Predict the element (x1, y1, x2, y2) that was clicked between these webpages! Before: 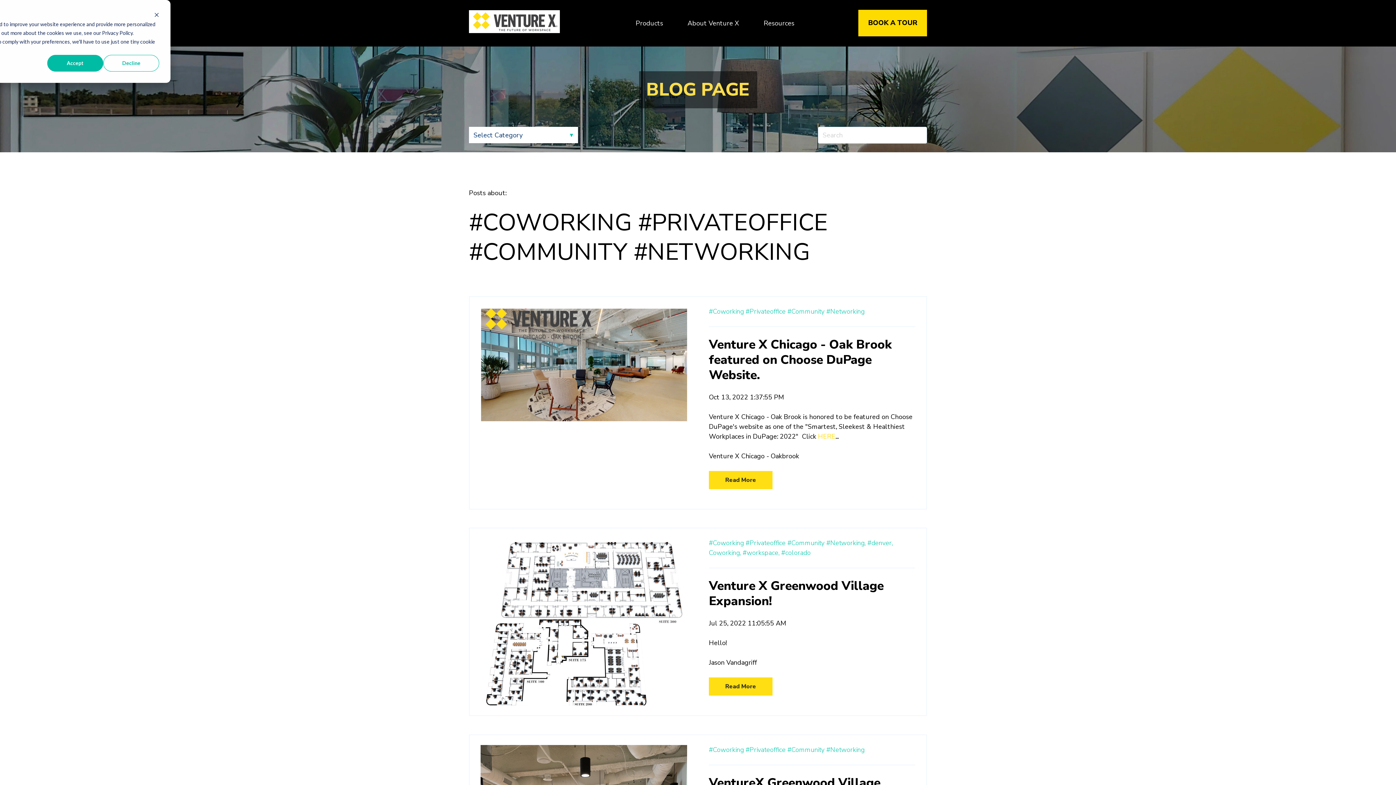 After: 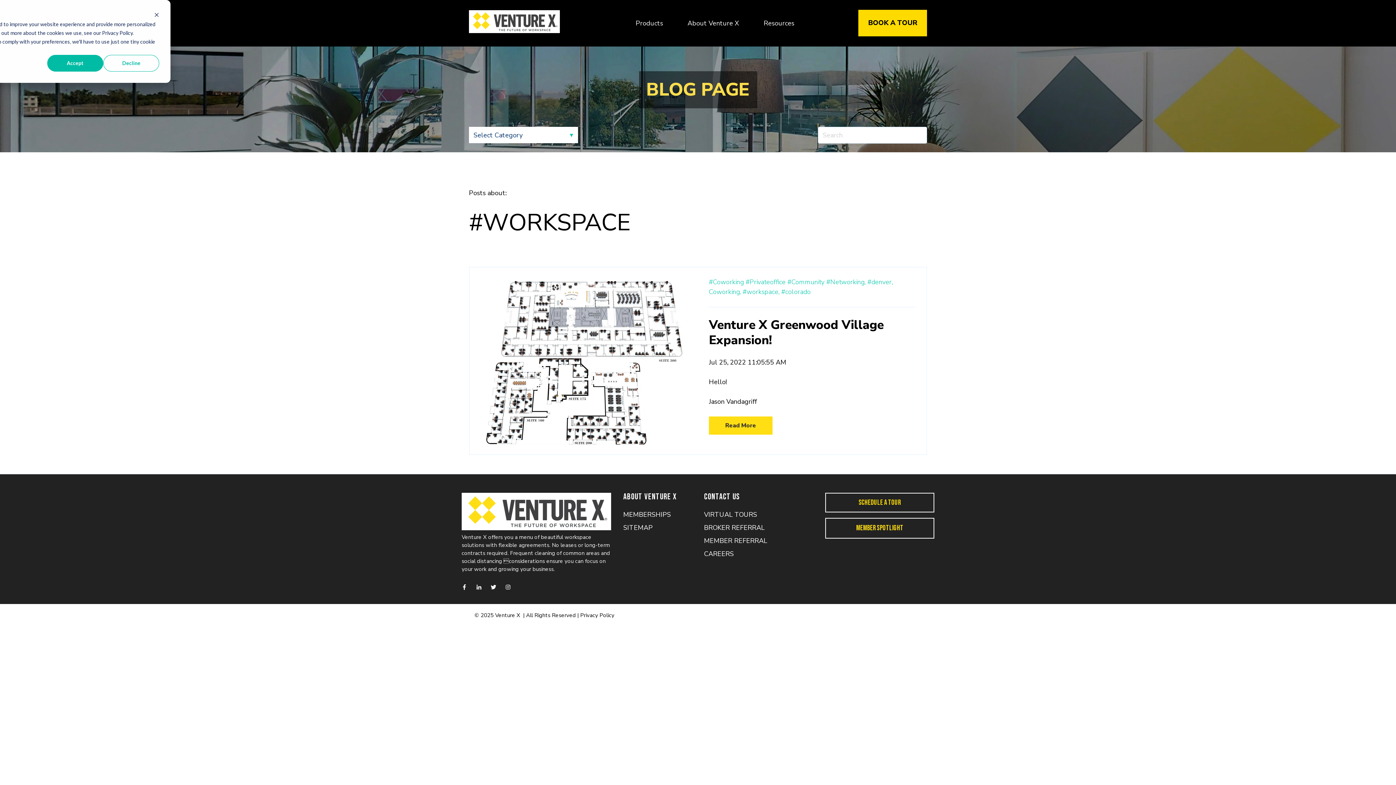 Action: label: #workspace, bbox: (742, 548, 779, 557)